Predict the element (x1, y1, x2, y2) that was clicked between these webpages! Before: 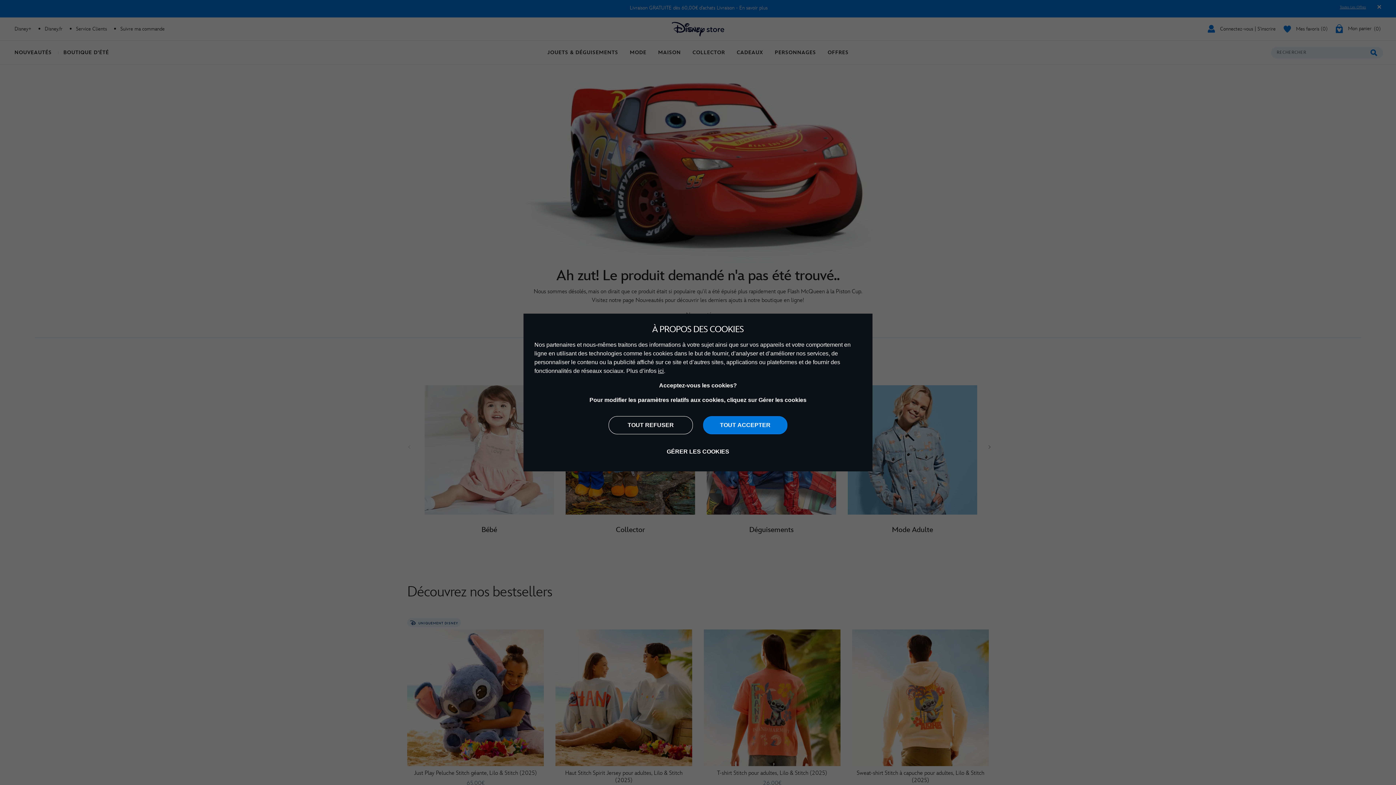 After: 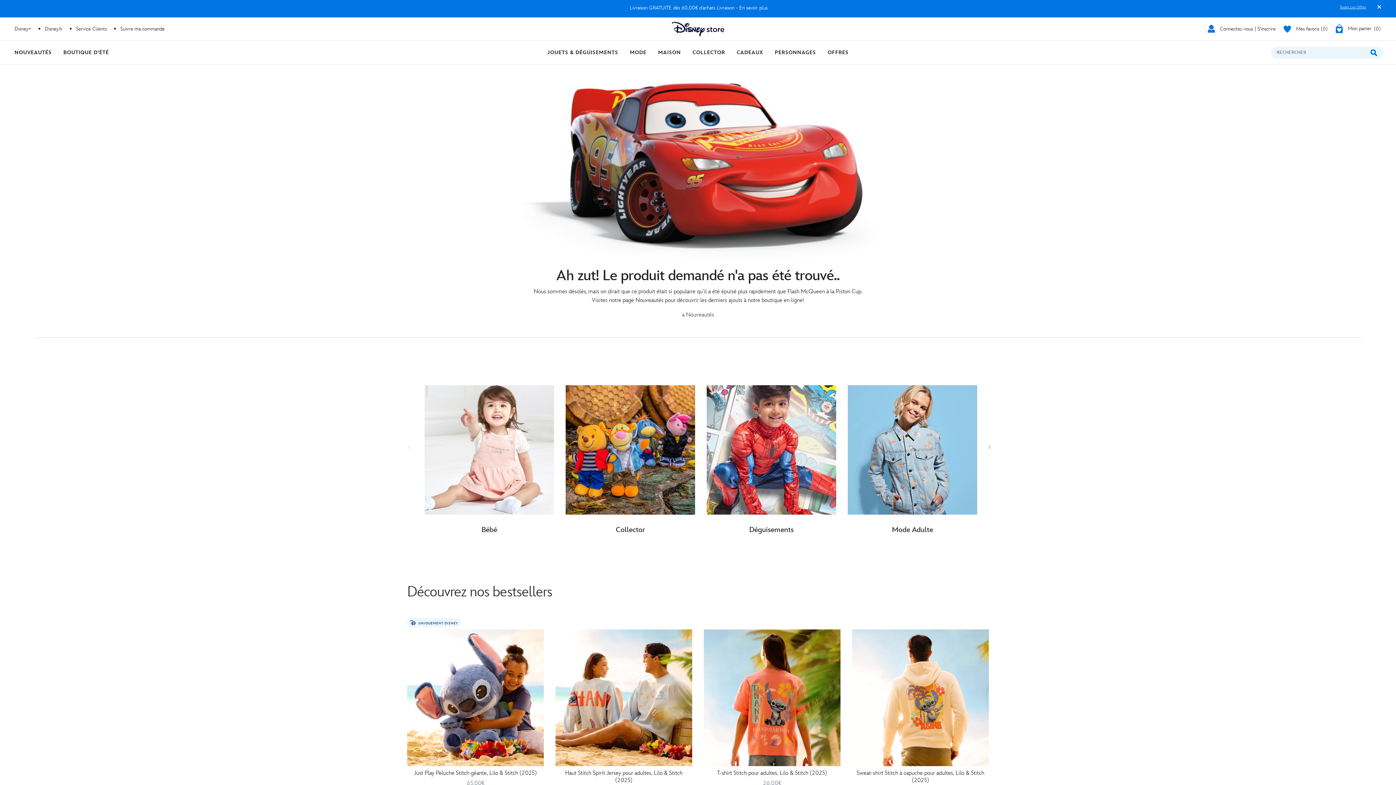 Action: bbox: (608, 416, 693, 434) label: TOUT REFUSER